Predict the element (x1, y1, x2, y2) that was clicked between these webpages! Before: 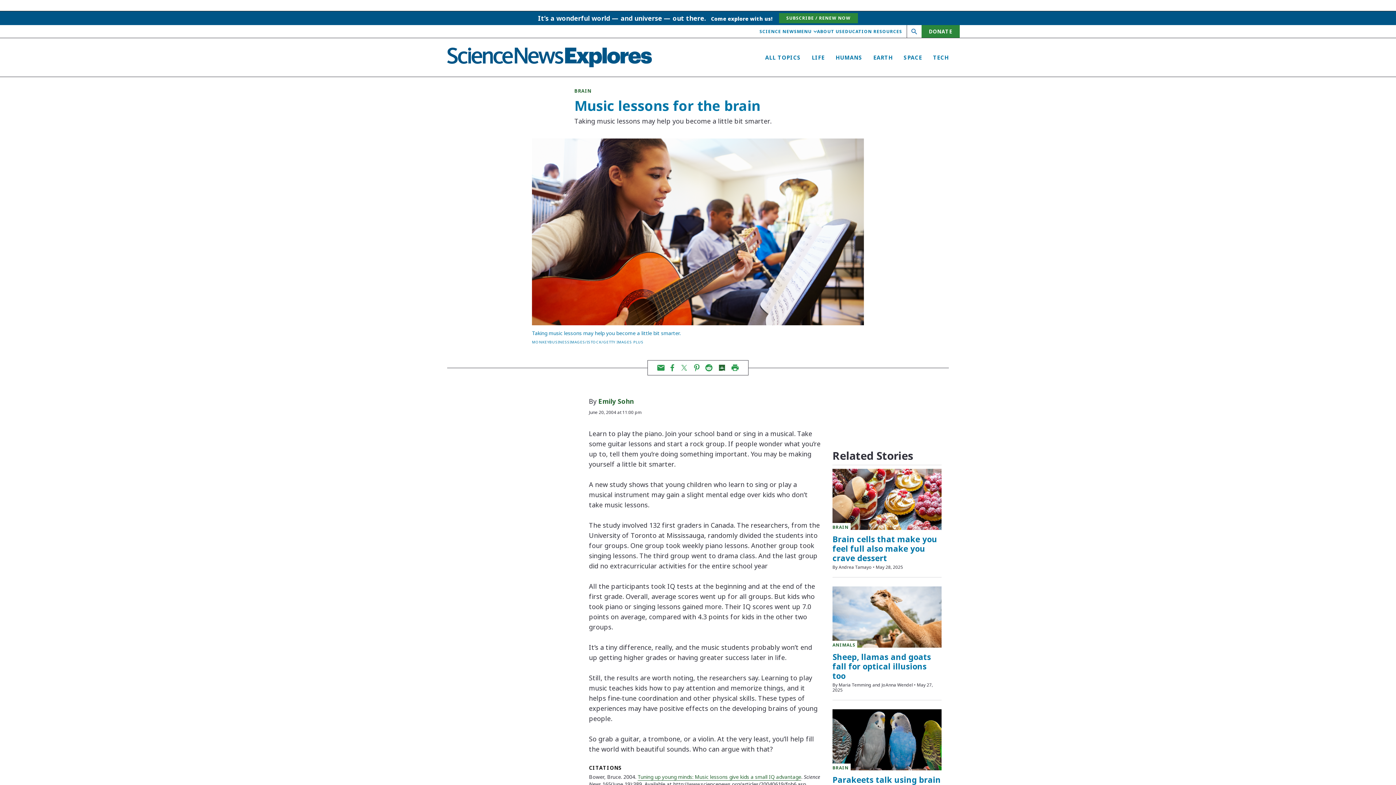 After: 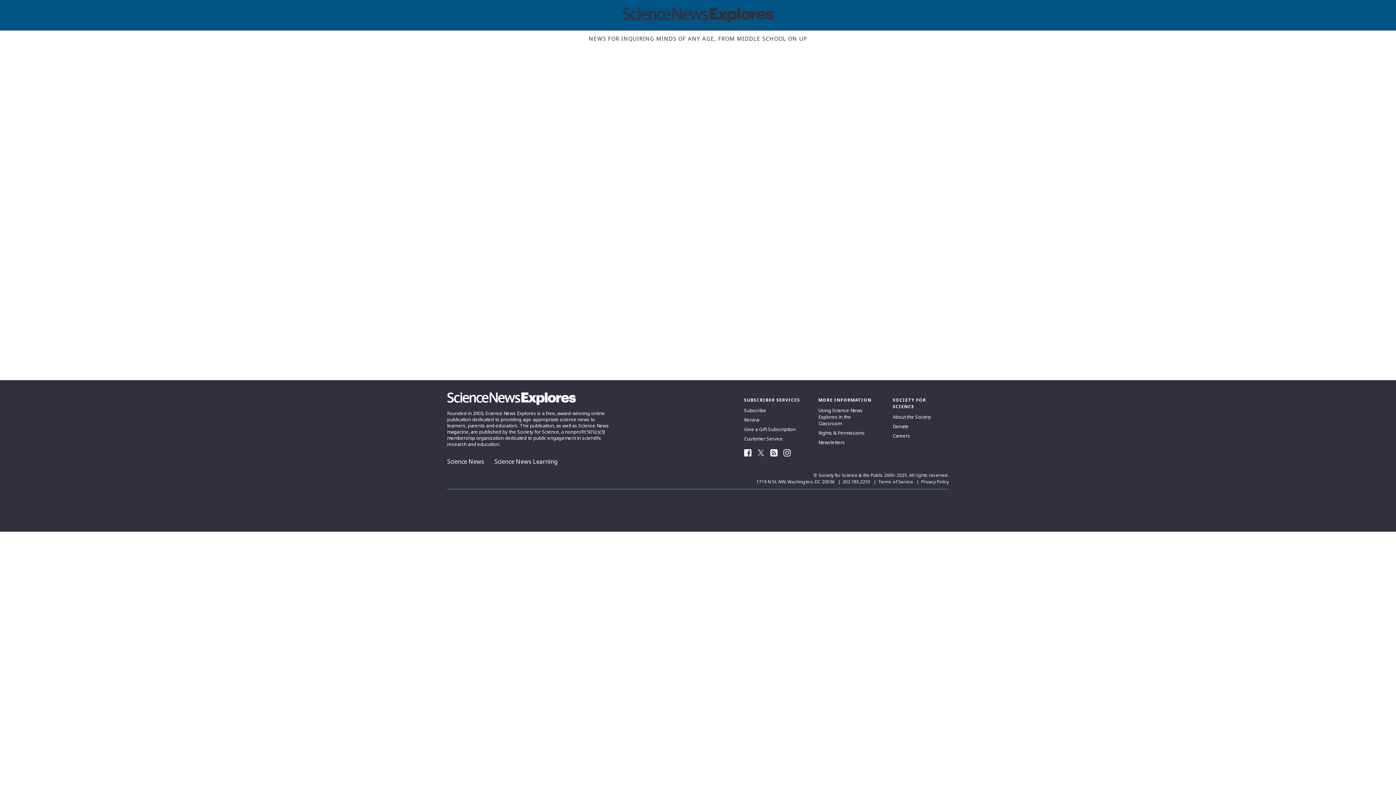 Action: label: DONATE bbox: (921, 25, 960, 37)